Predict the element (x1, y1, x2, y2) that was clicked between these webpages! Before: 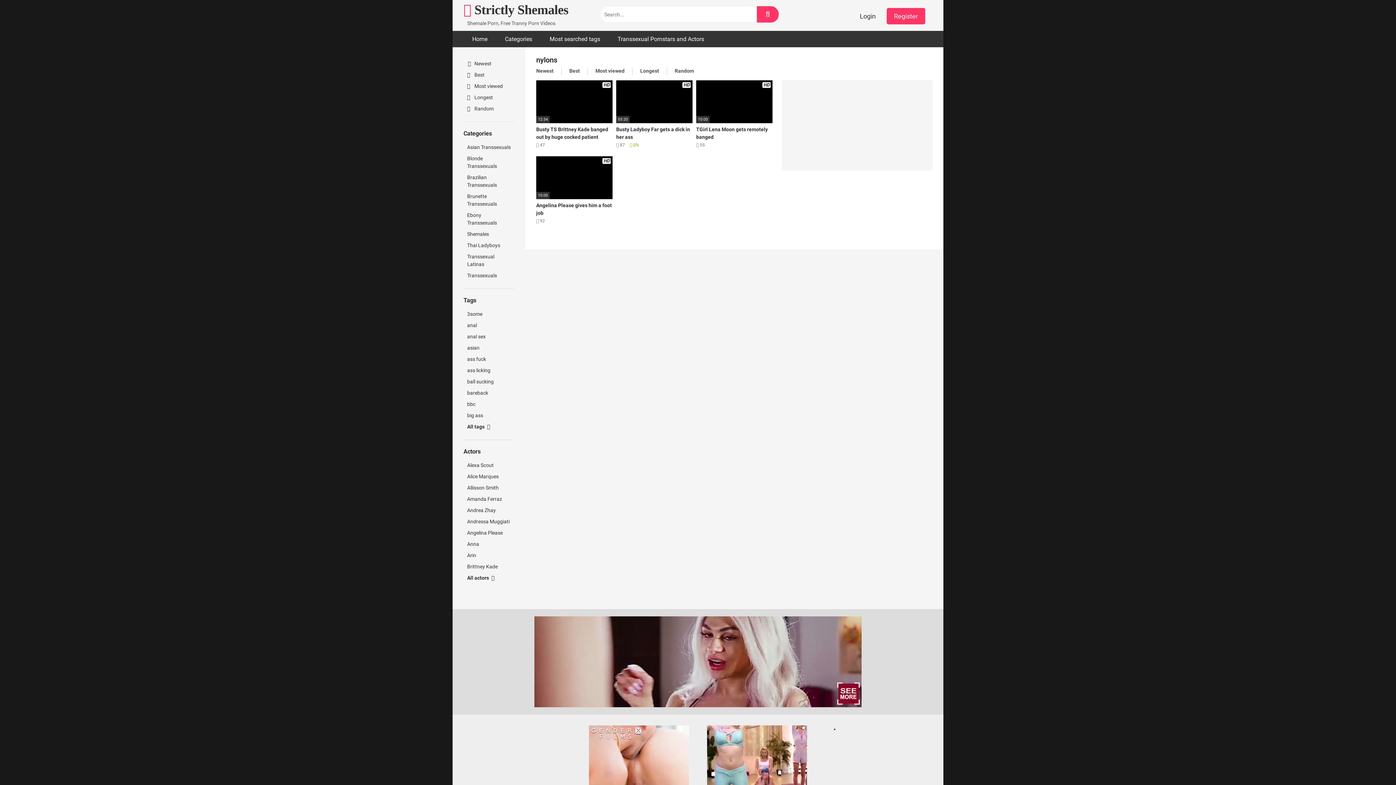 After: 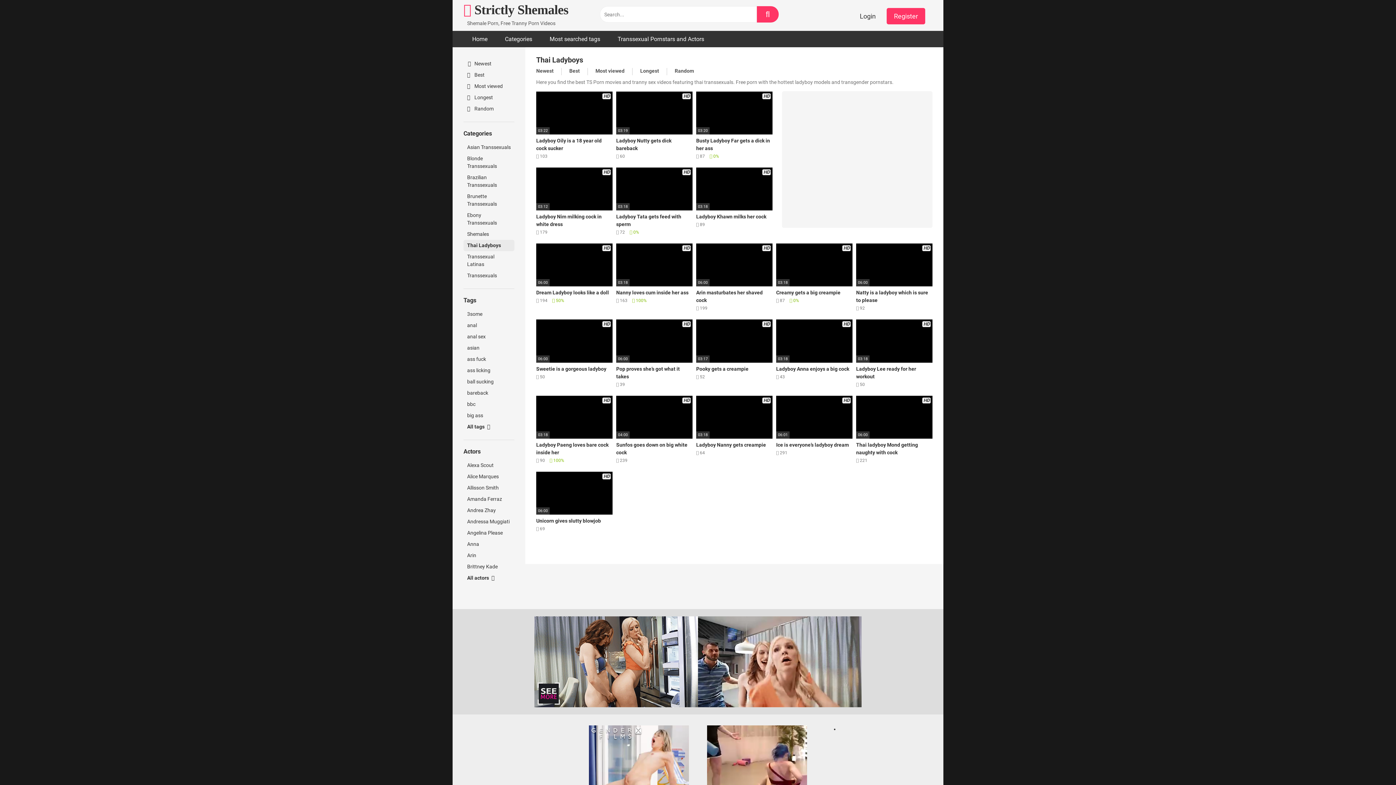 Action: label: Thai Ladyboys bbox: (463, 240, 514, 251)